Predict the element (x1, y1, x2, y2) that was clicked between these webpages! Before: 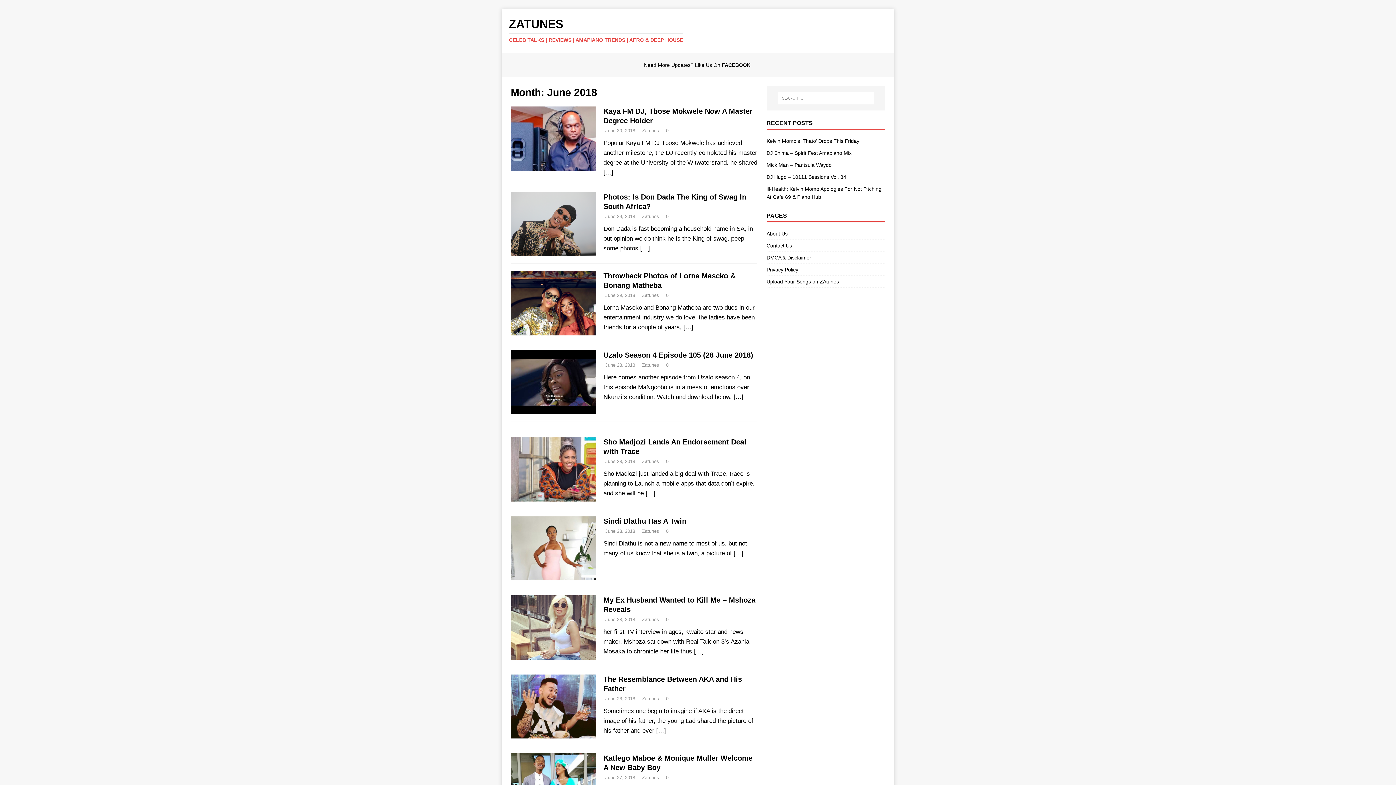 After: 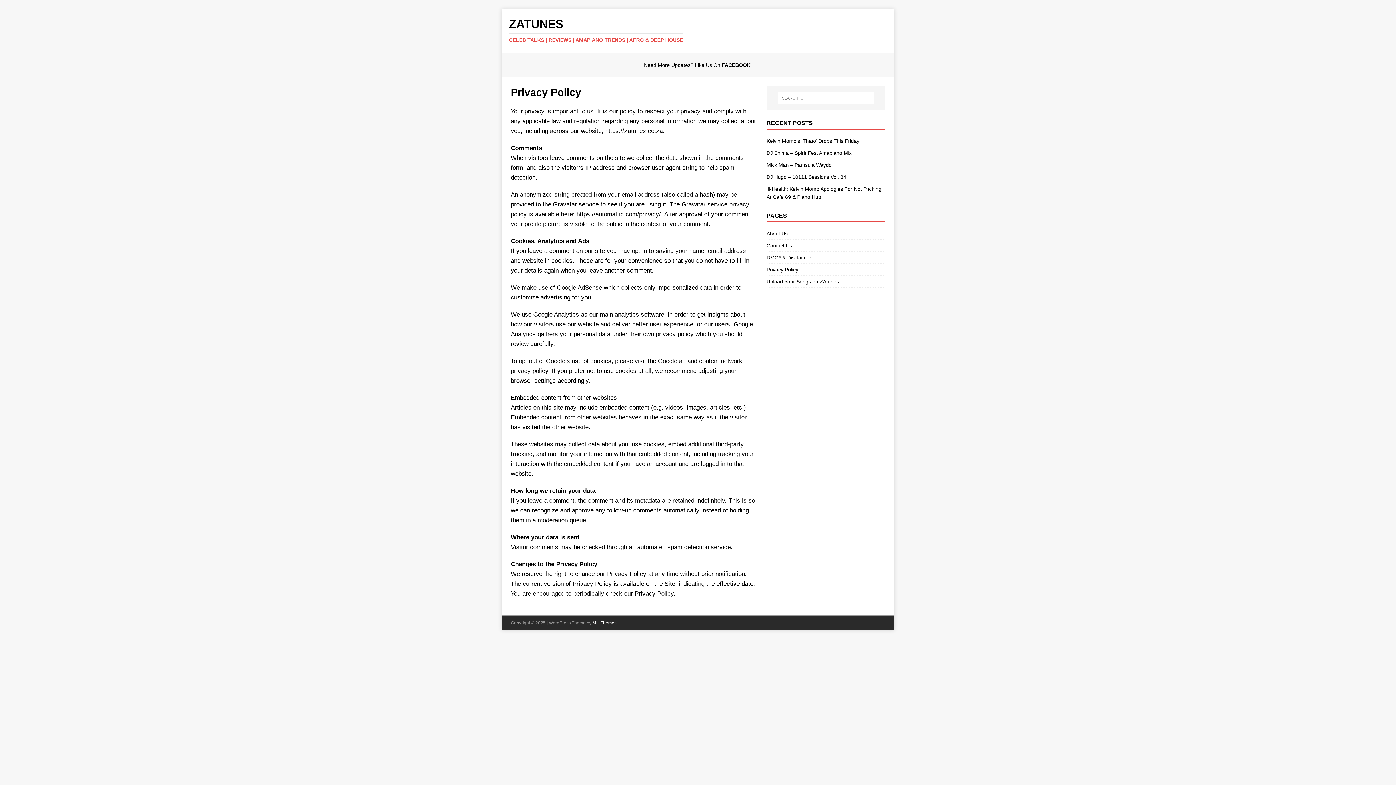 Action: label: Privacy Policy bbox: (766, 263, 885, 275)